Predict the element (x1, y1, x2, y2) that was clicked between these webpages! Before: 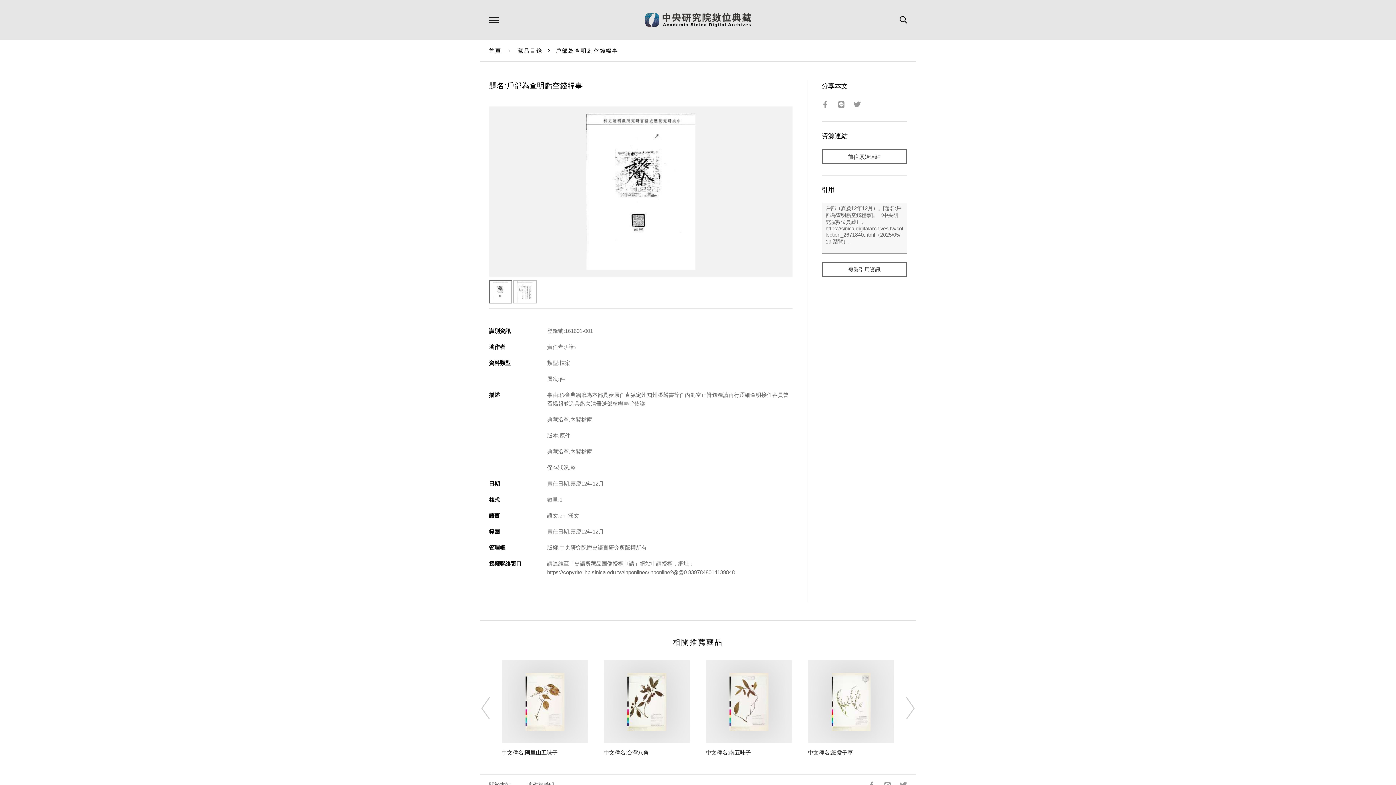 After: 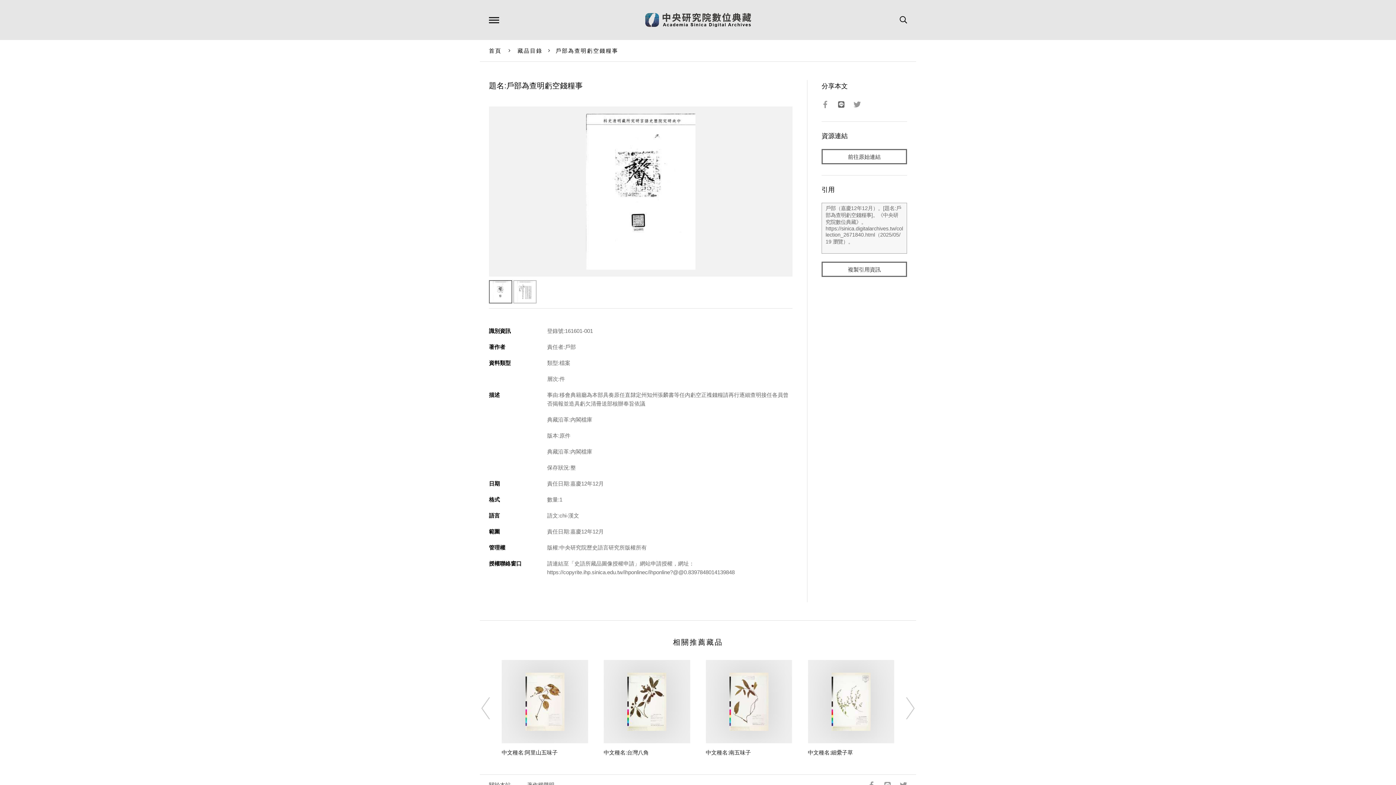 Action: bbox: (837, 100, 850, 107)